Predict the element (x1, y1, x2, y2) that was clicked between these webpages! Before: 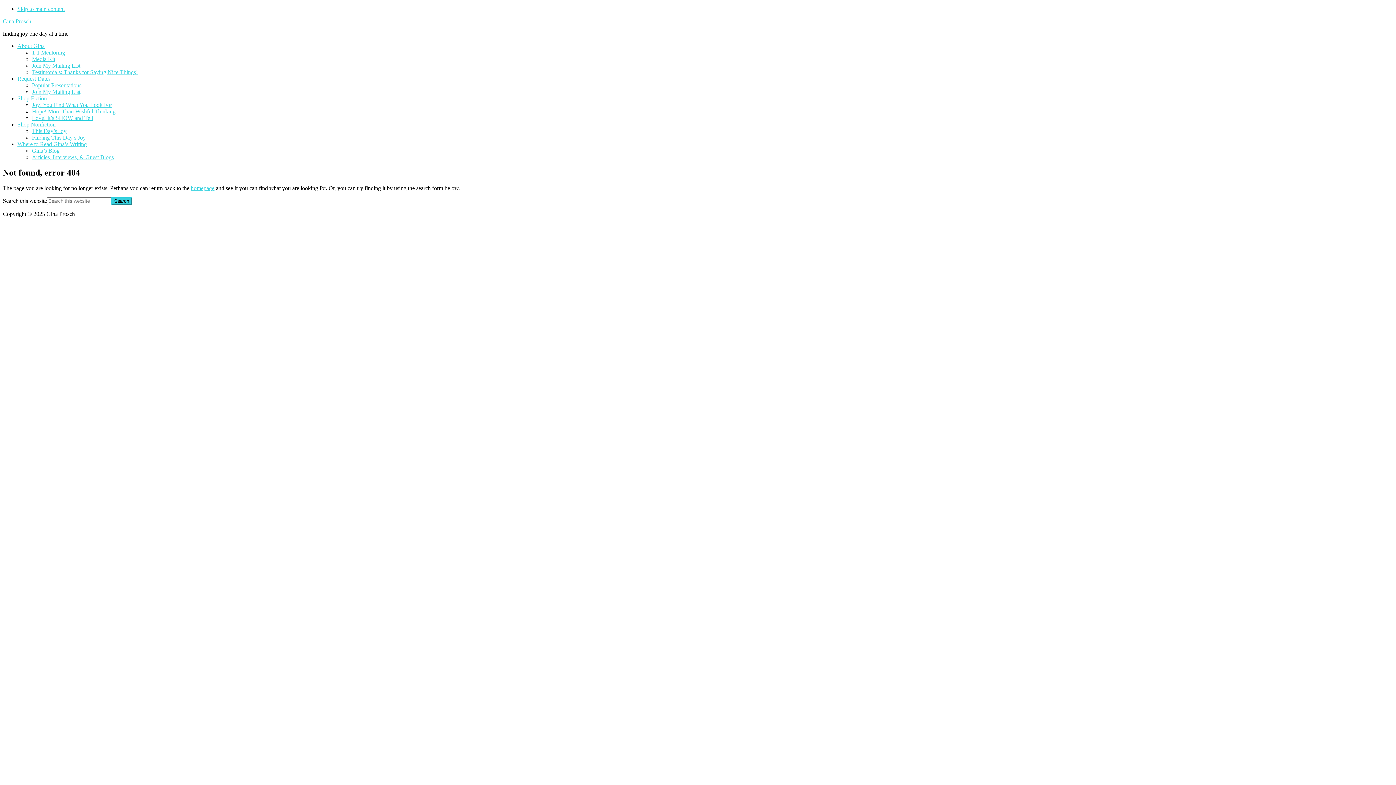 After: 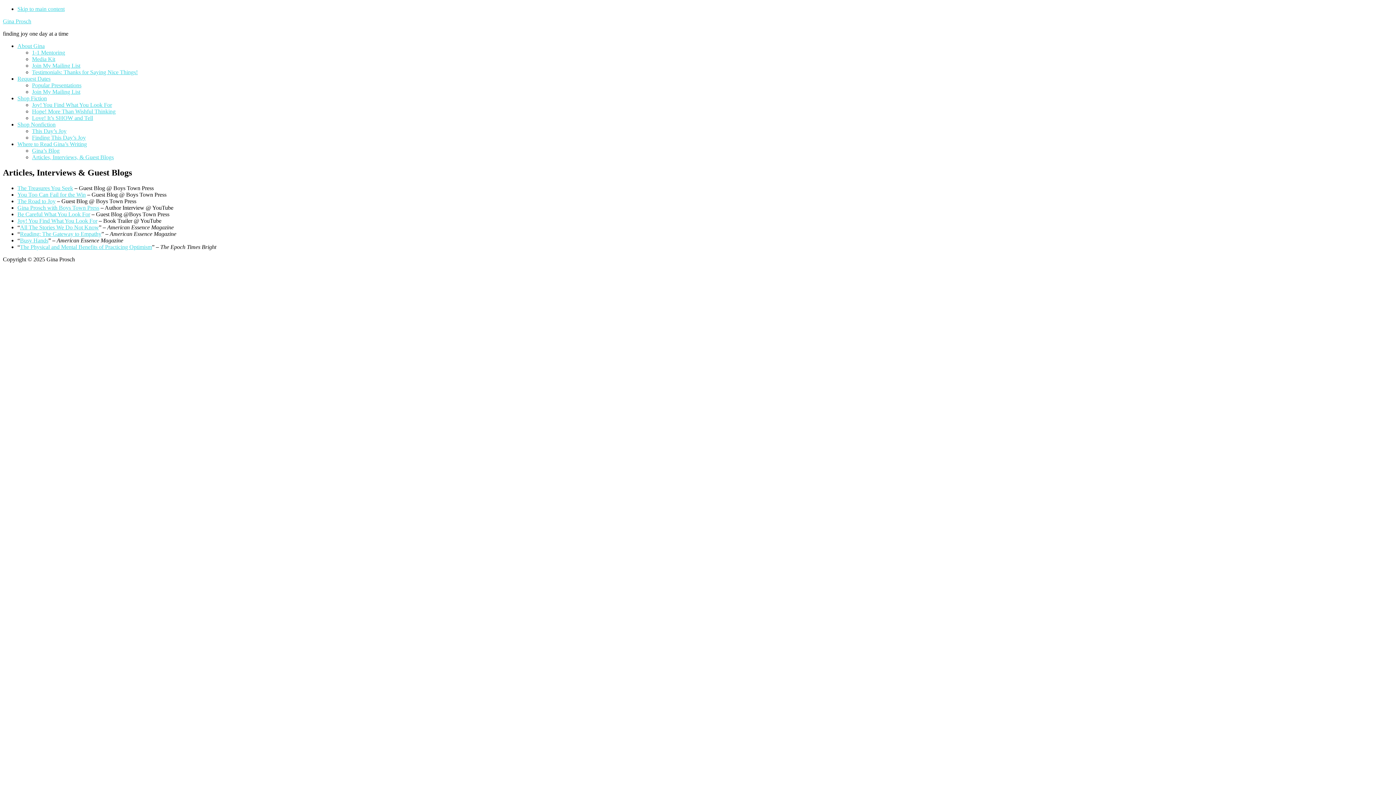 Action: label: Articles, Interviews, & Guest Blogs bbox: (32, 154, 113, 160)